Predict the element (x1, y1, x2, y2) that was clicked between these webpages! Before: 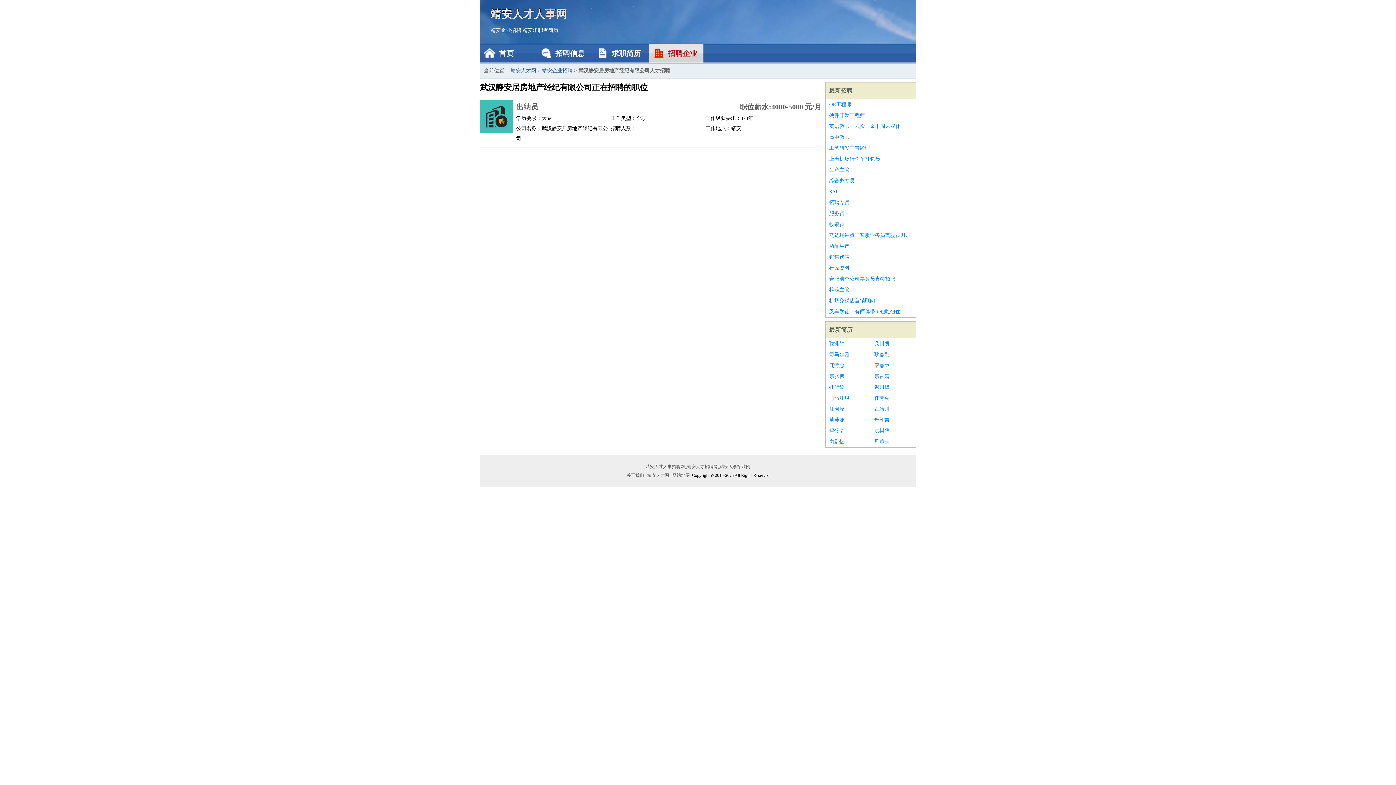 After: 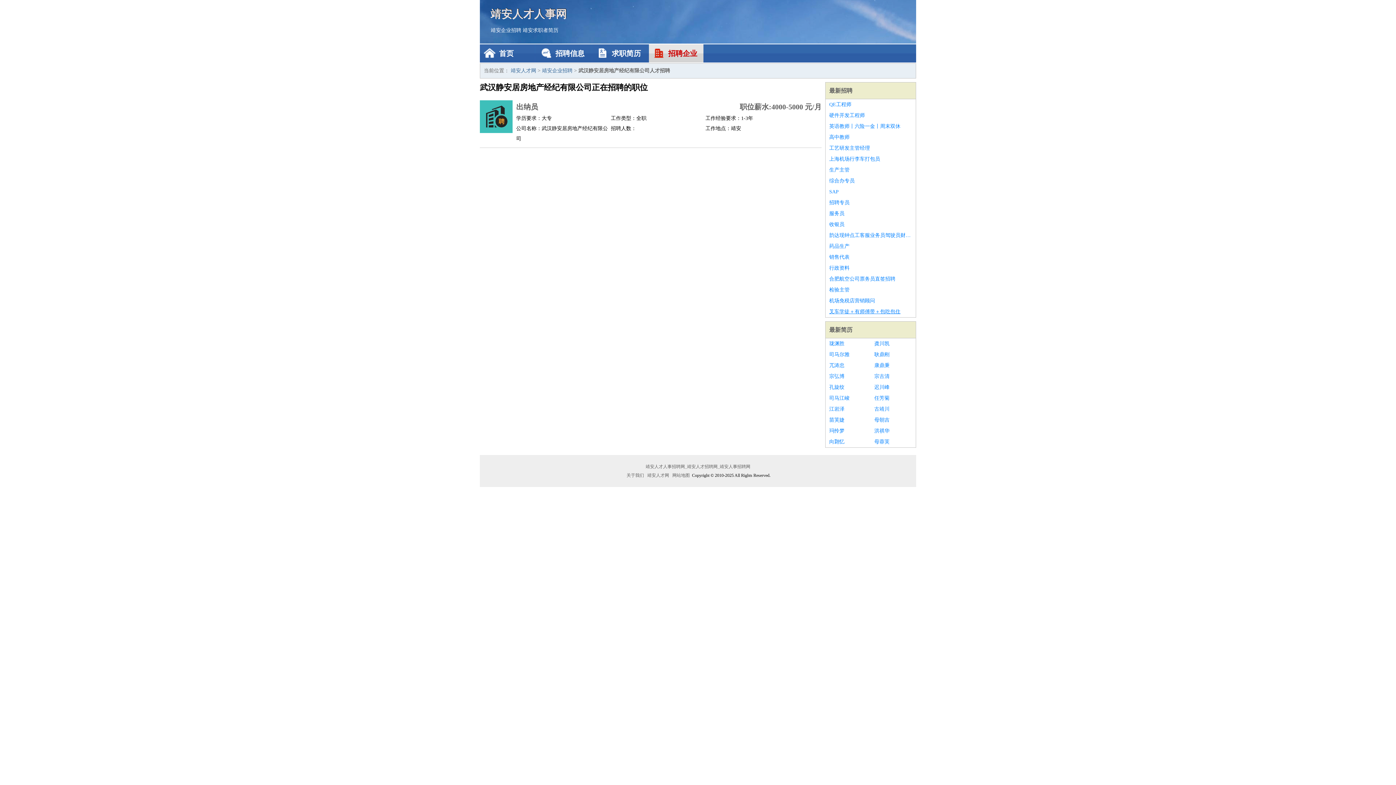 Action: label: 叉车学徒＋有师傅带＋包吃包住 bbox: (829, 306, 912, 317)